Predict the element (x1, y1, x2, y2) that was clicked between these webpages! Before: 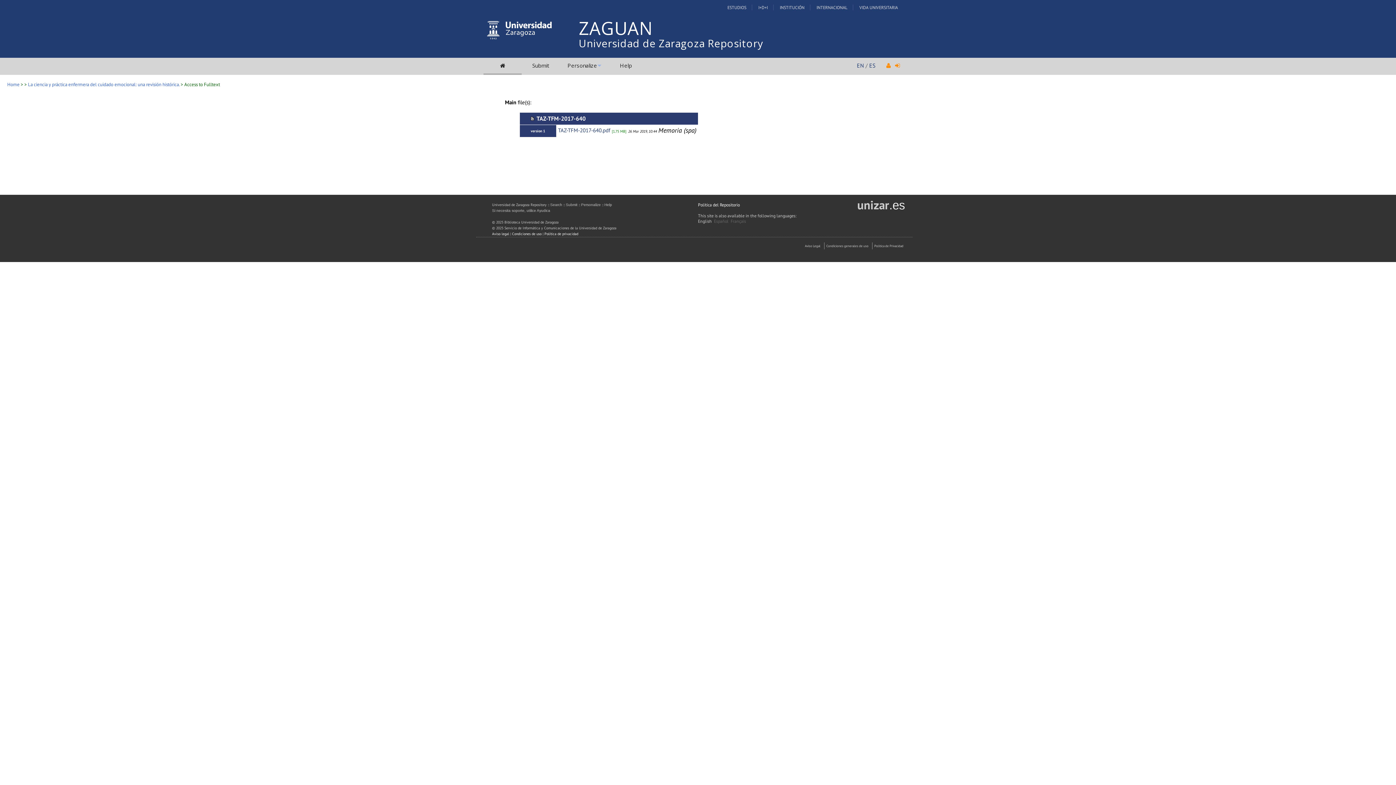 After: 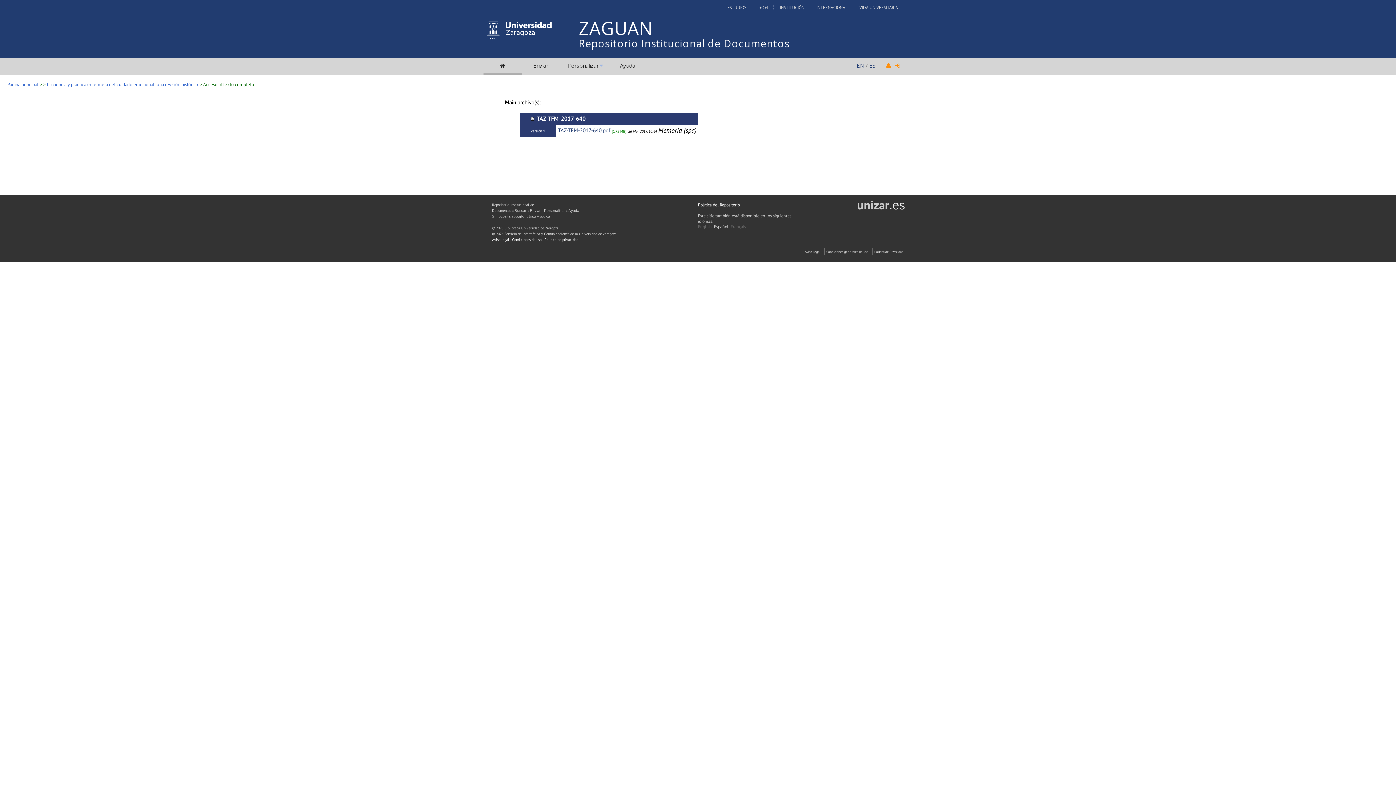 Action: label: Español bbox: (714, 218, 728, 223)